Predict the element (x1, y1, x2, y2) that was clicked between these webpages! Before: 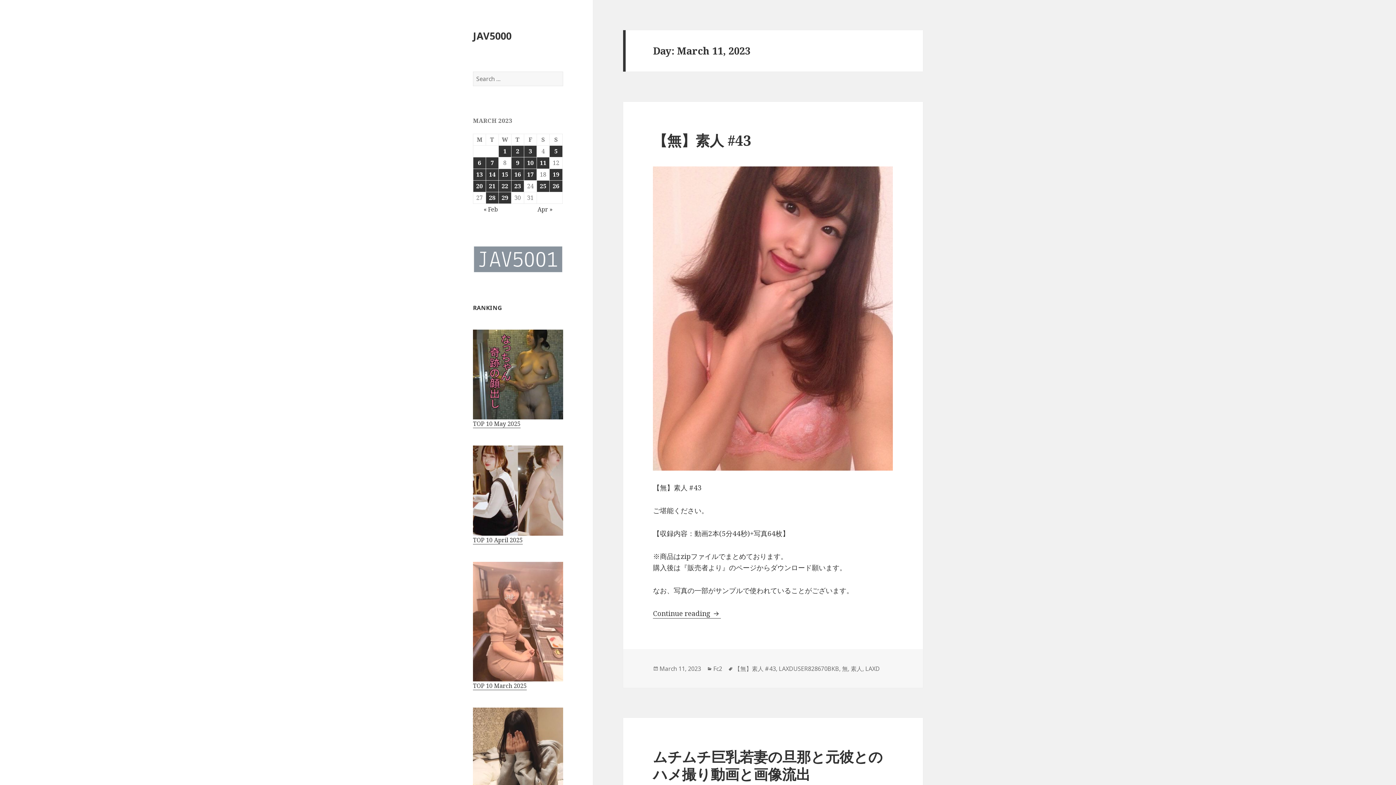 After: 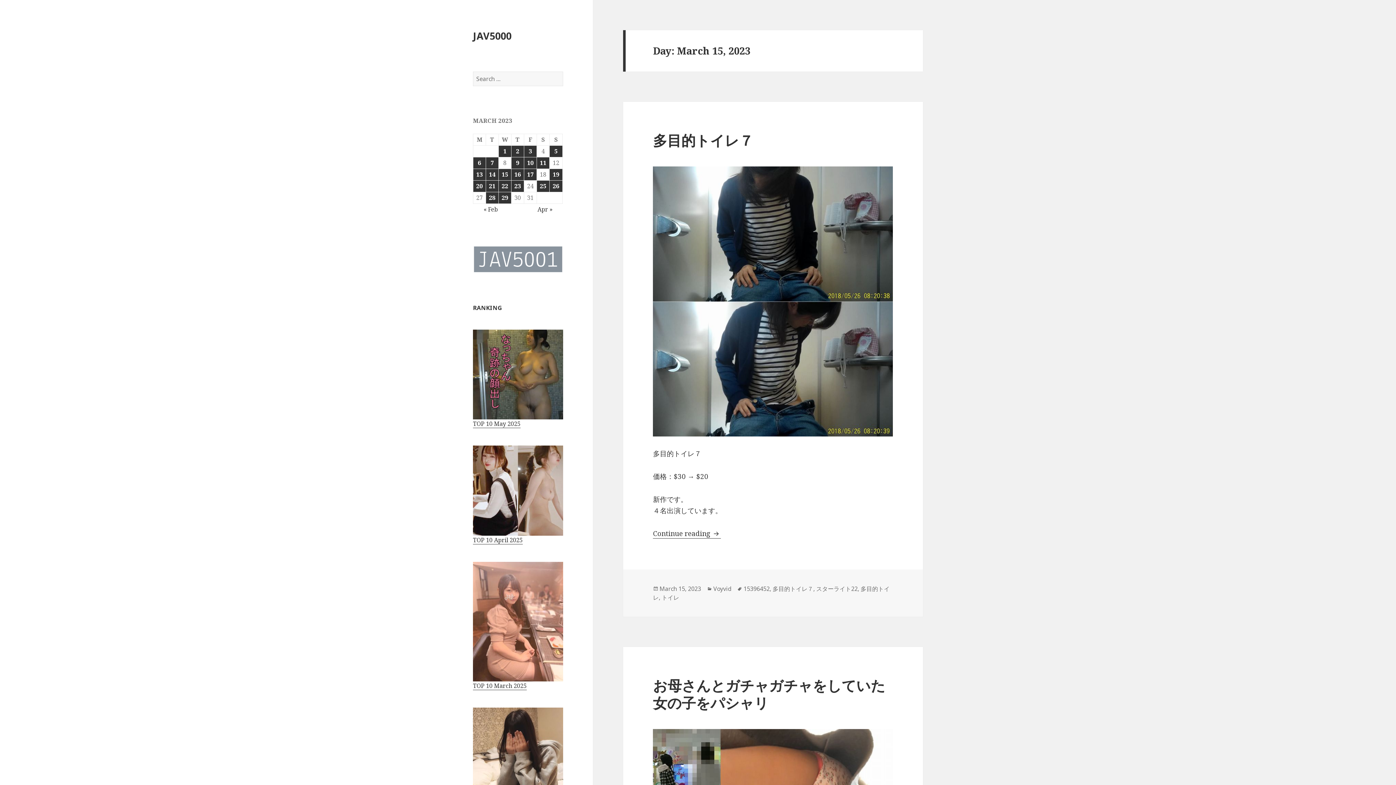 Action: bbox: (498, 168, 511, 180) label: Posts published on March 15, 2023